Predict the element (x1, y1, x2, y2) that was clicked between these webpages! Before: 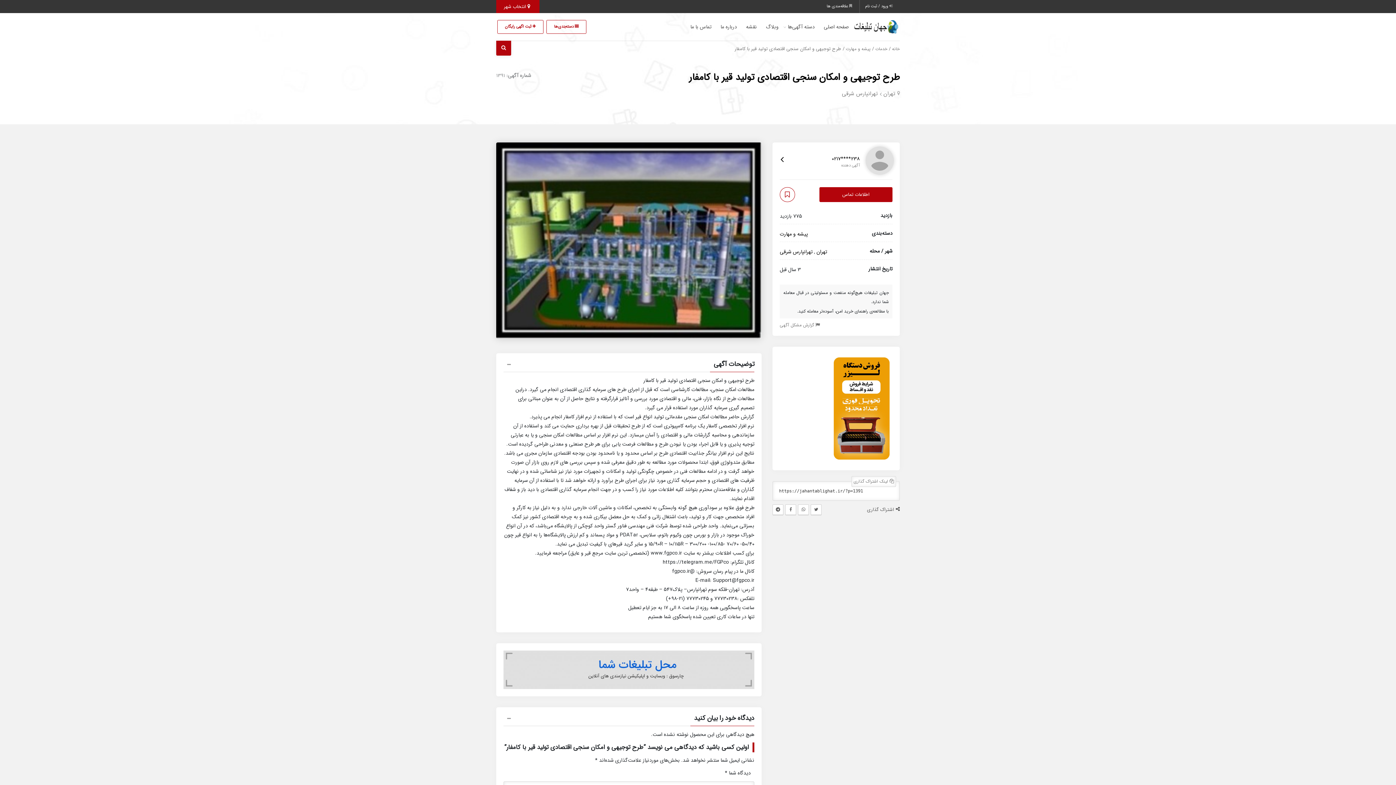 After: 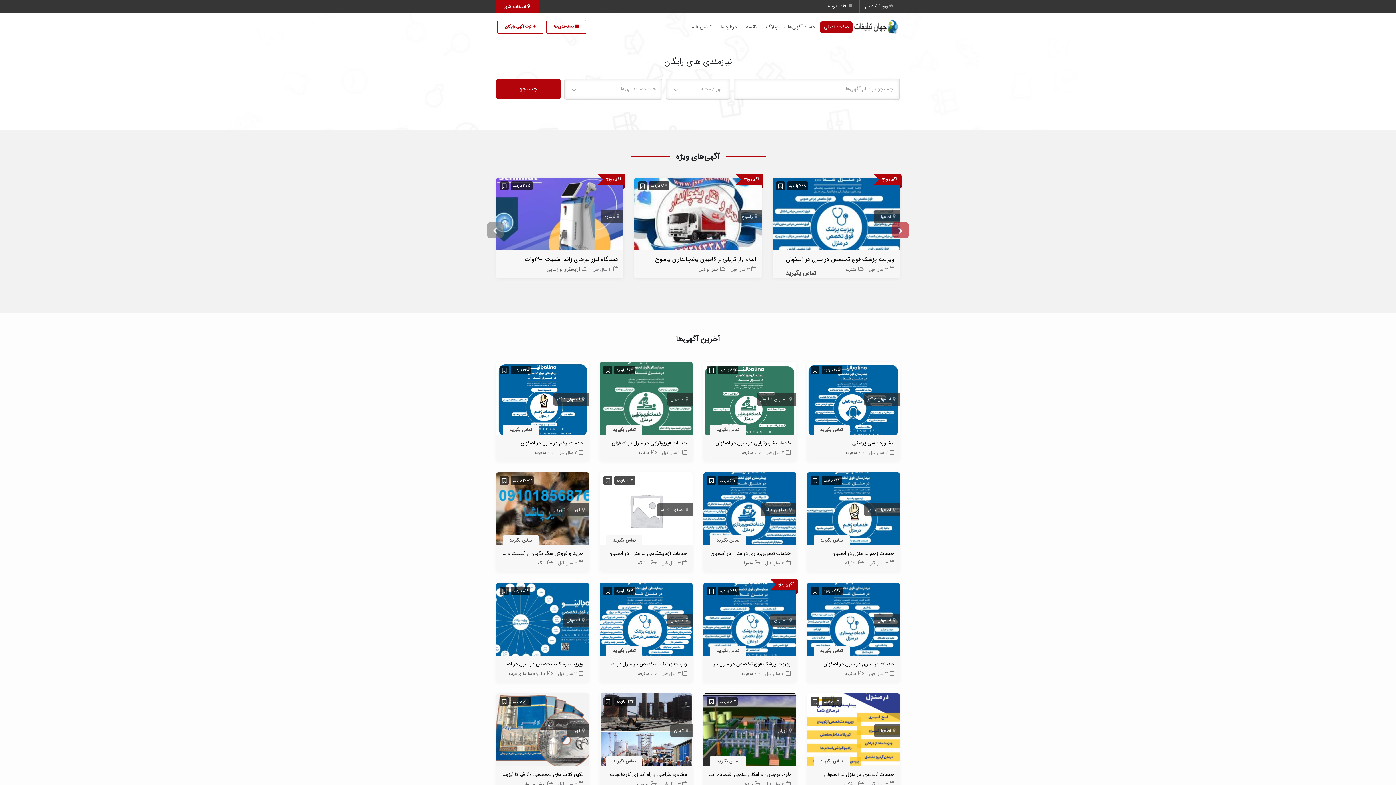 Action: bbox: (852, 16, 900, 37)